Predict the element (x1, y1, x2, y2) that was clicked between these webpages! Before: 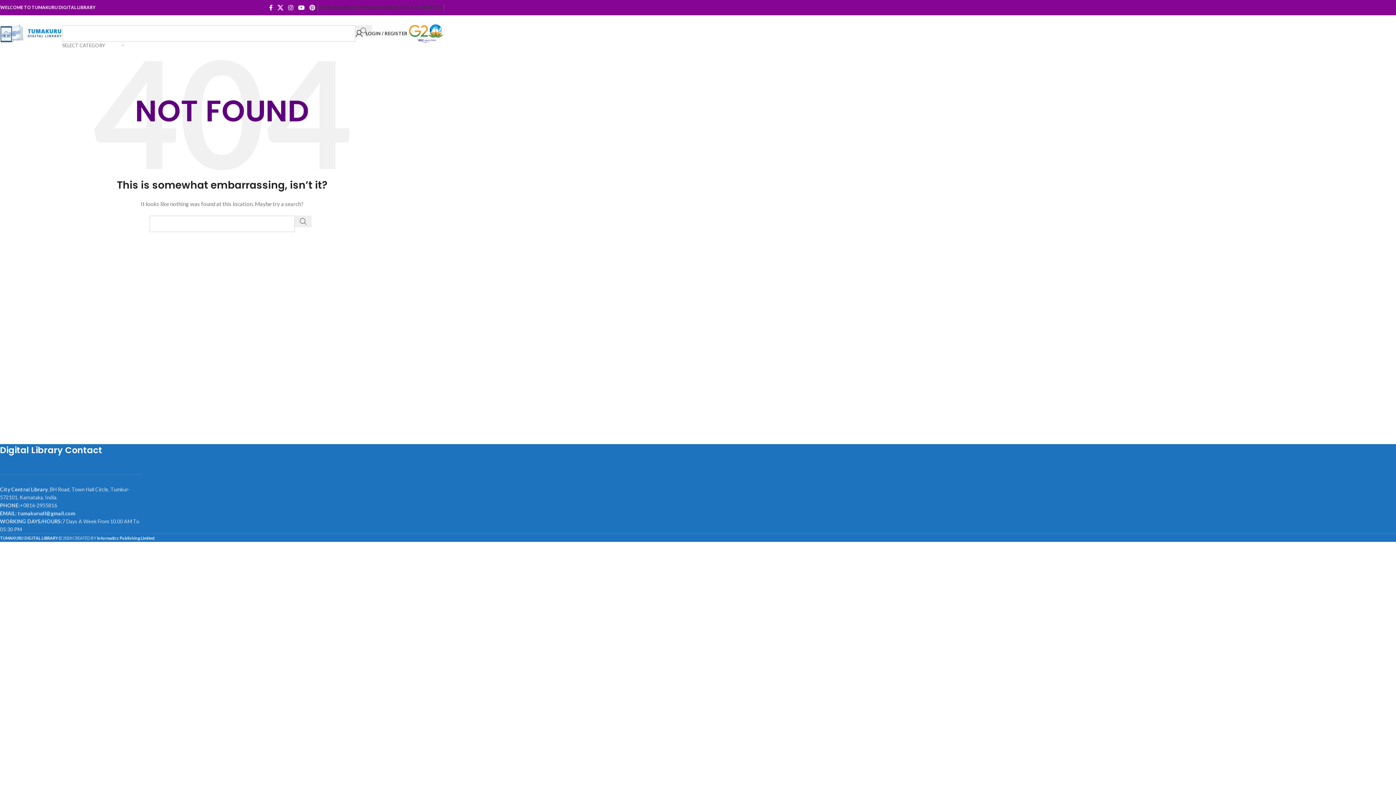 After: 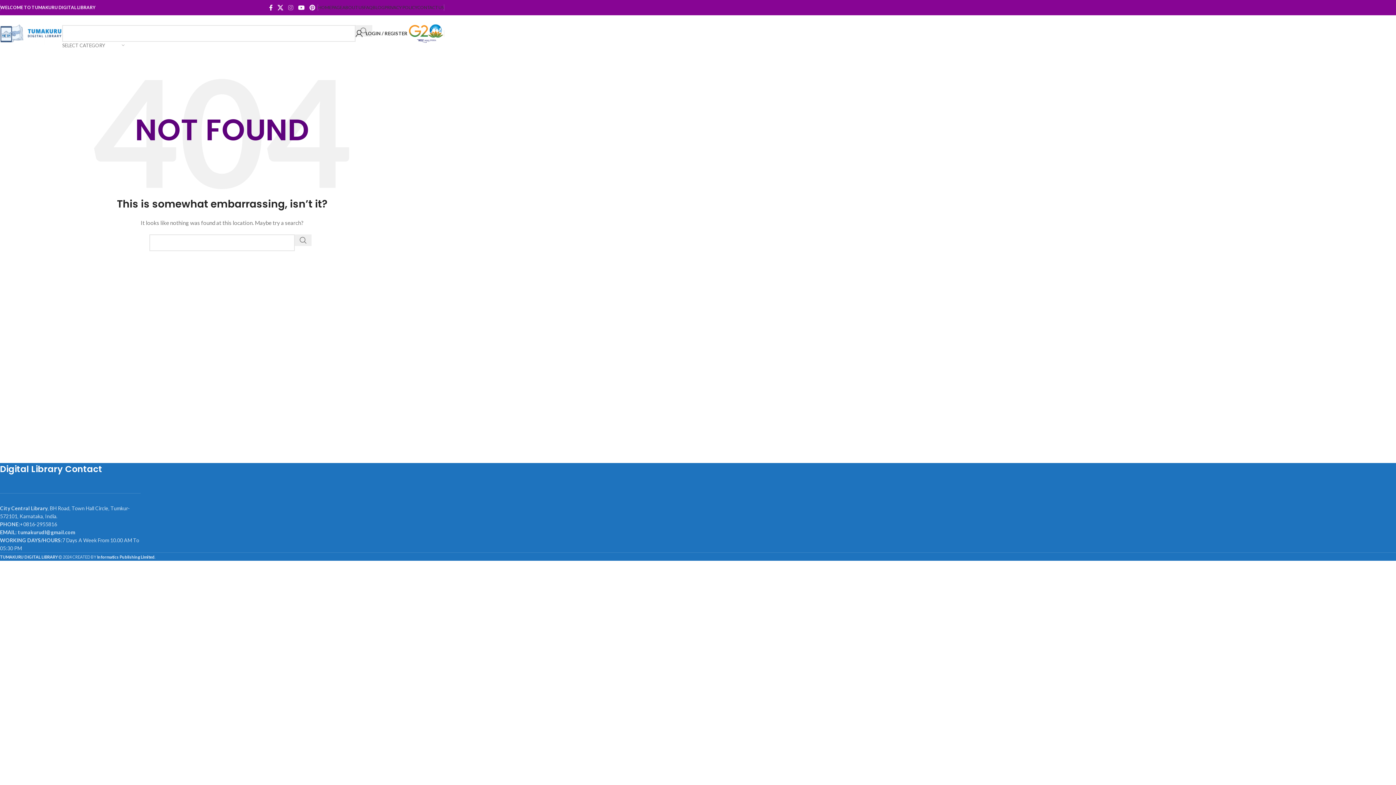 Action: bbox: (285, 2, 295, 13) label: Instagram social link